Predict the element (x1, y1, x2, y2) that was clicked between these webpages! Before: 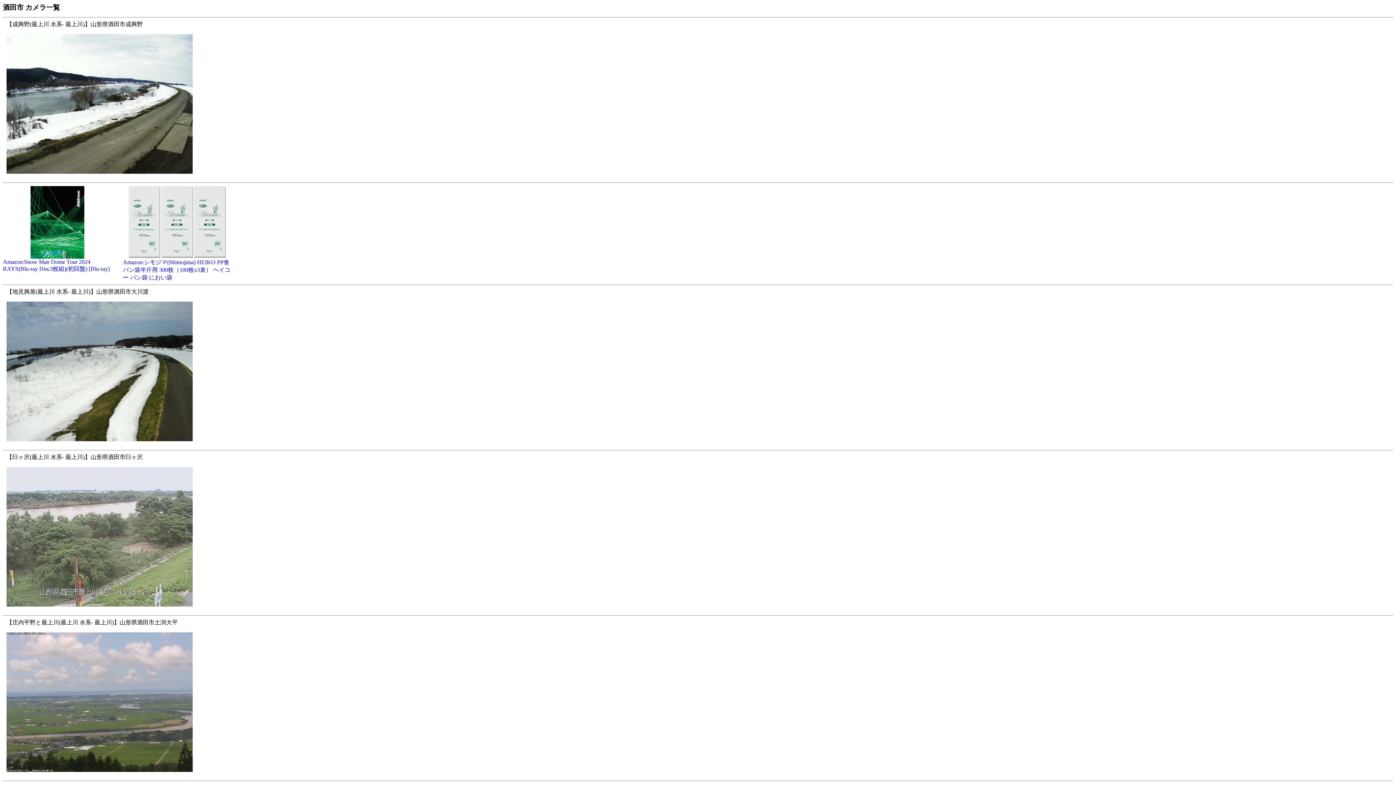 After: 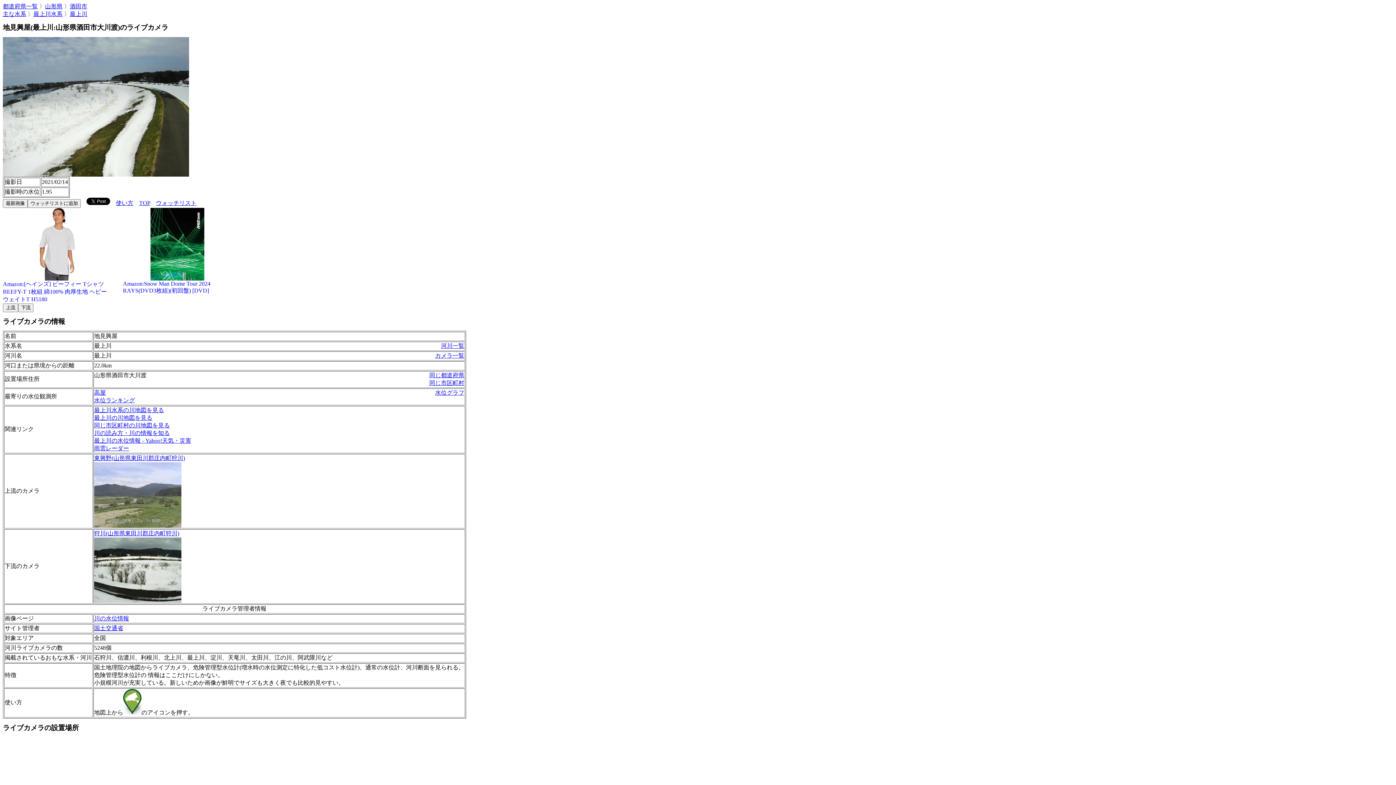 Action: bbox: (6, 442, 1327, 448) label: 【地見興屋(最上川 水系- 最上川)】山形県酒田市大川渡